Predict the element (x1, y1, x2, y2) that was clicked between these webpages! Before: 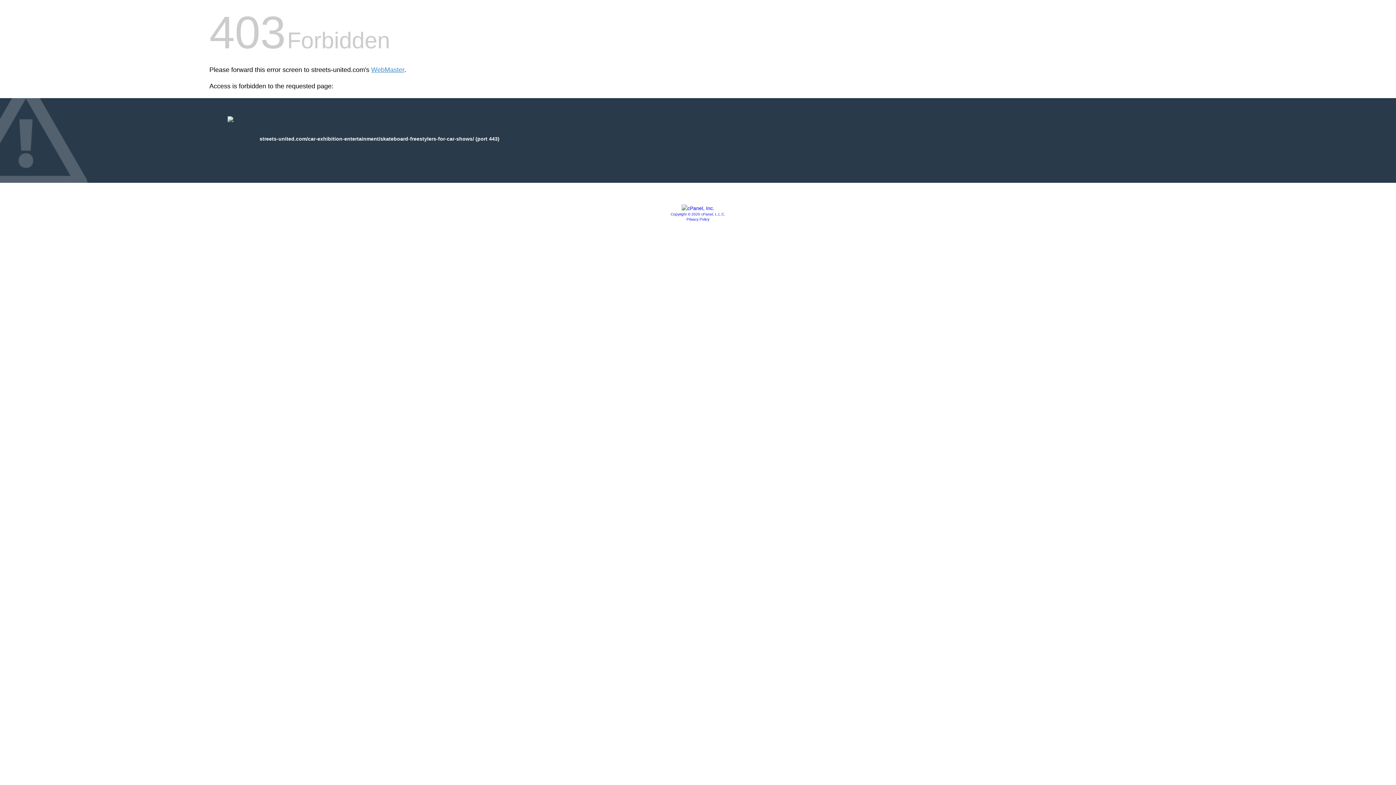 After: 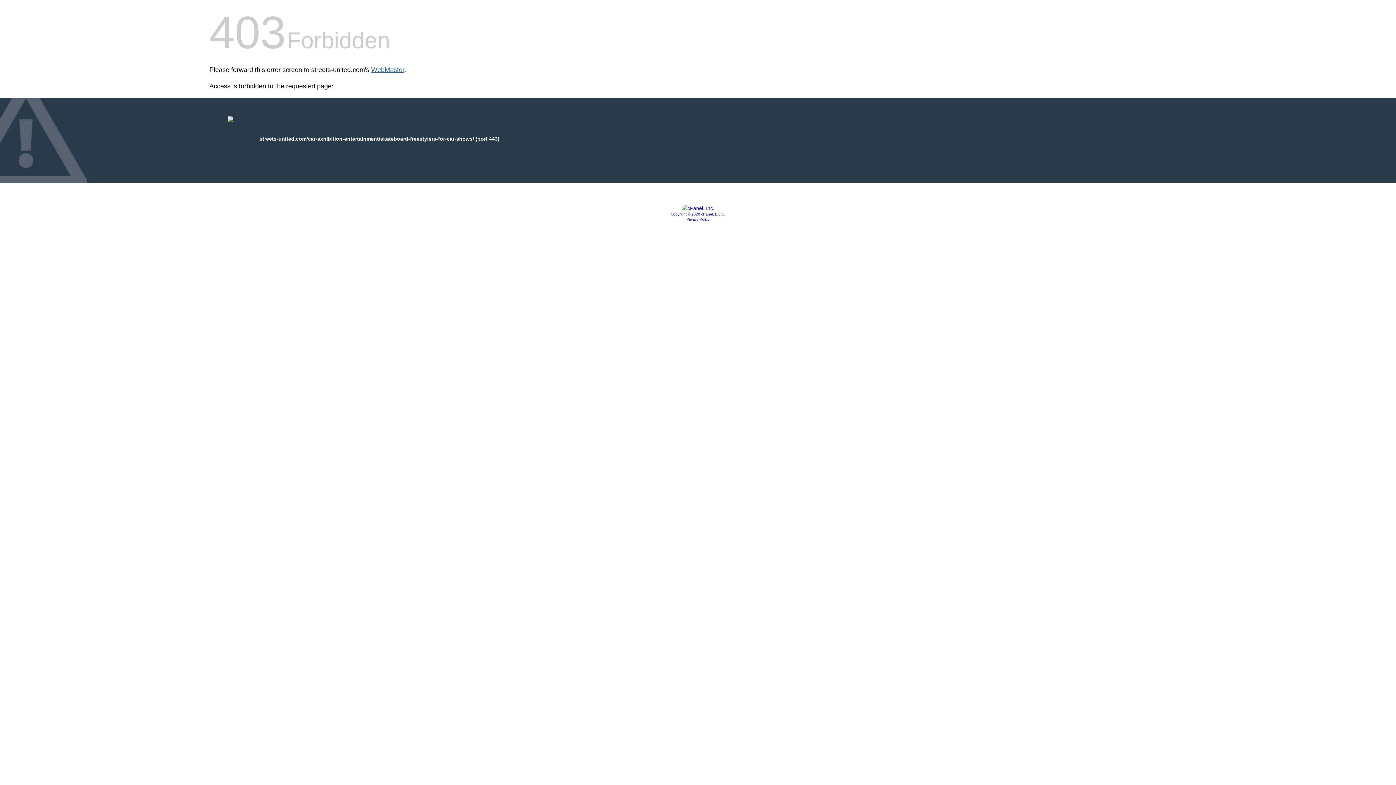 Action: bbox: (371, 66, 404, 73) label: WebMaster